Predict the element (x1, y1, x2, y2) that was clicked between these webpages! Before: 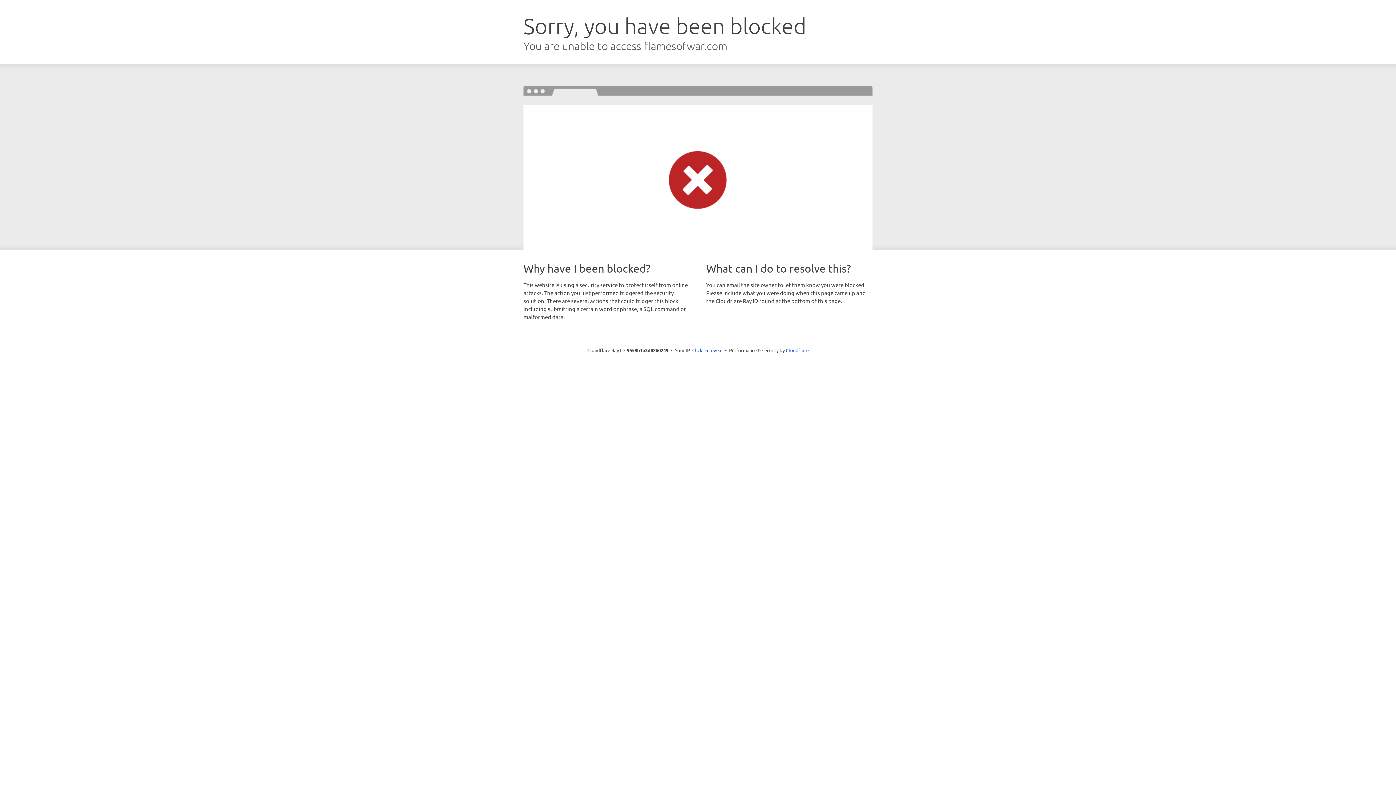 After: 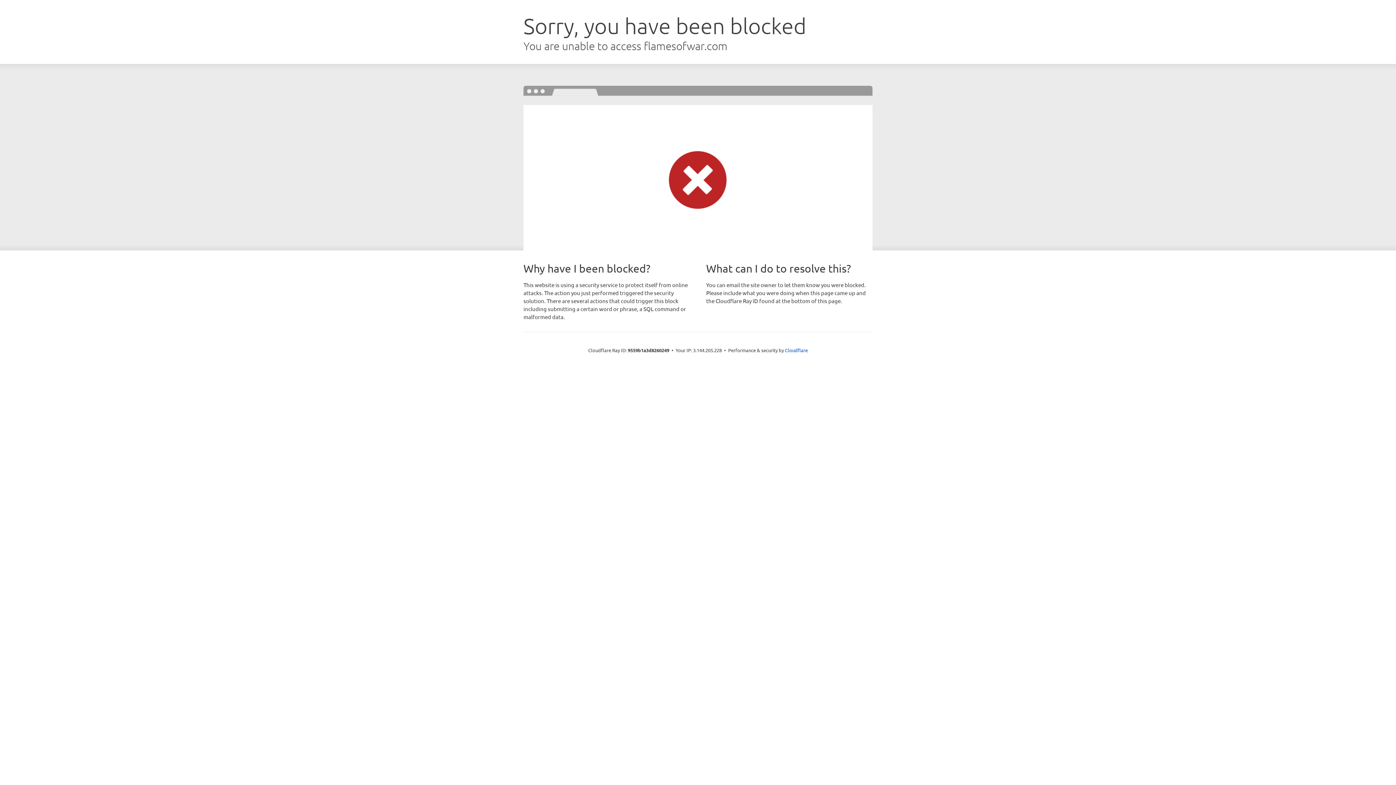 Action: label: Click to reveal bbox: (692, 346, 722, 353)